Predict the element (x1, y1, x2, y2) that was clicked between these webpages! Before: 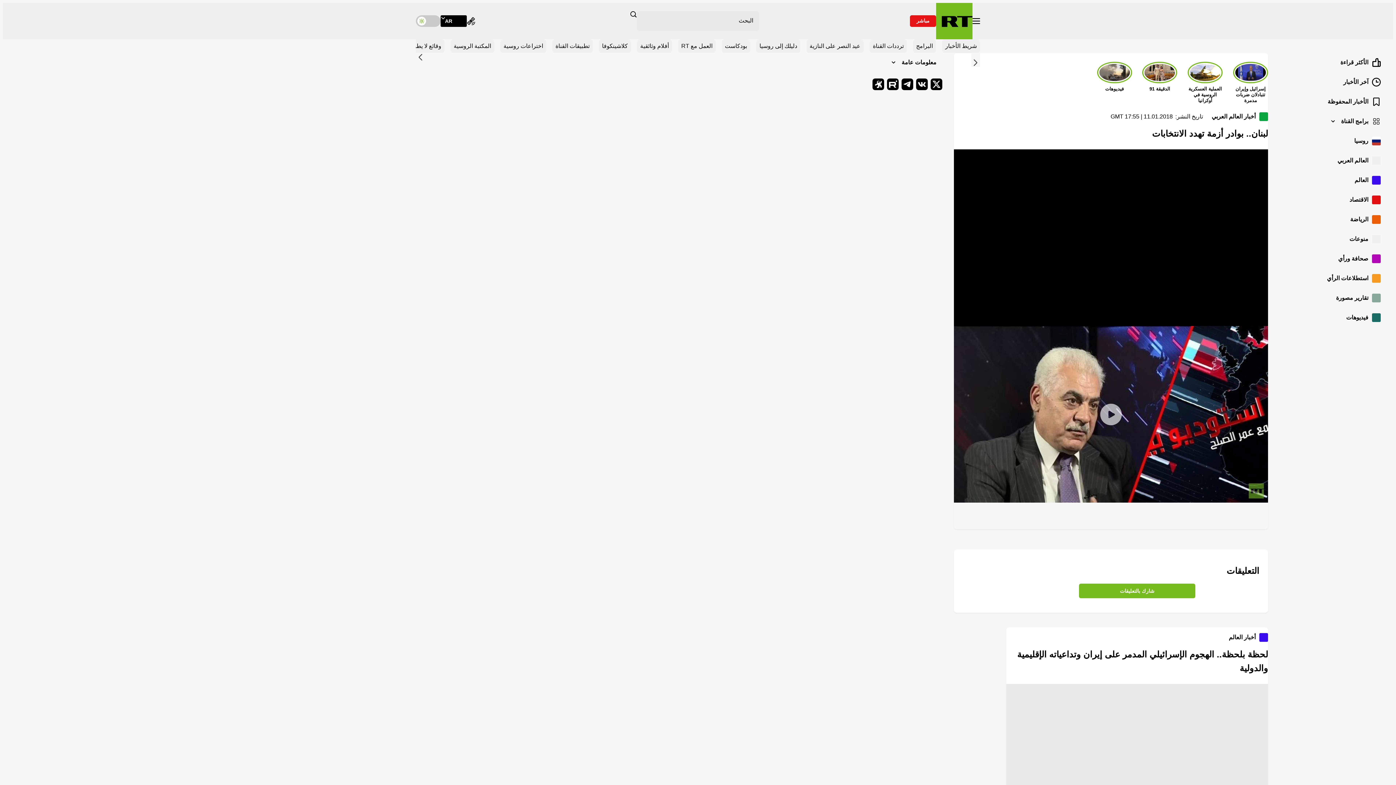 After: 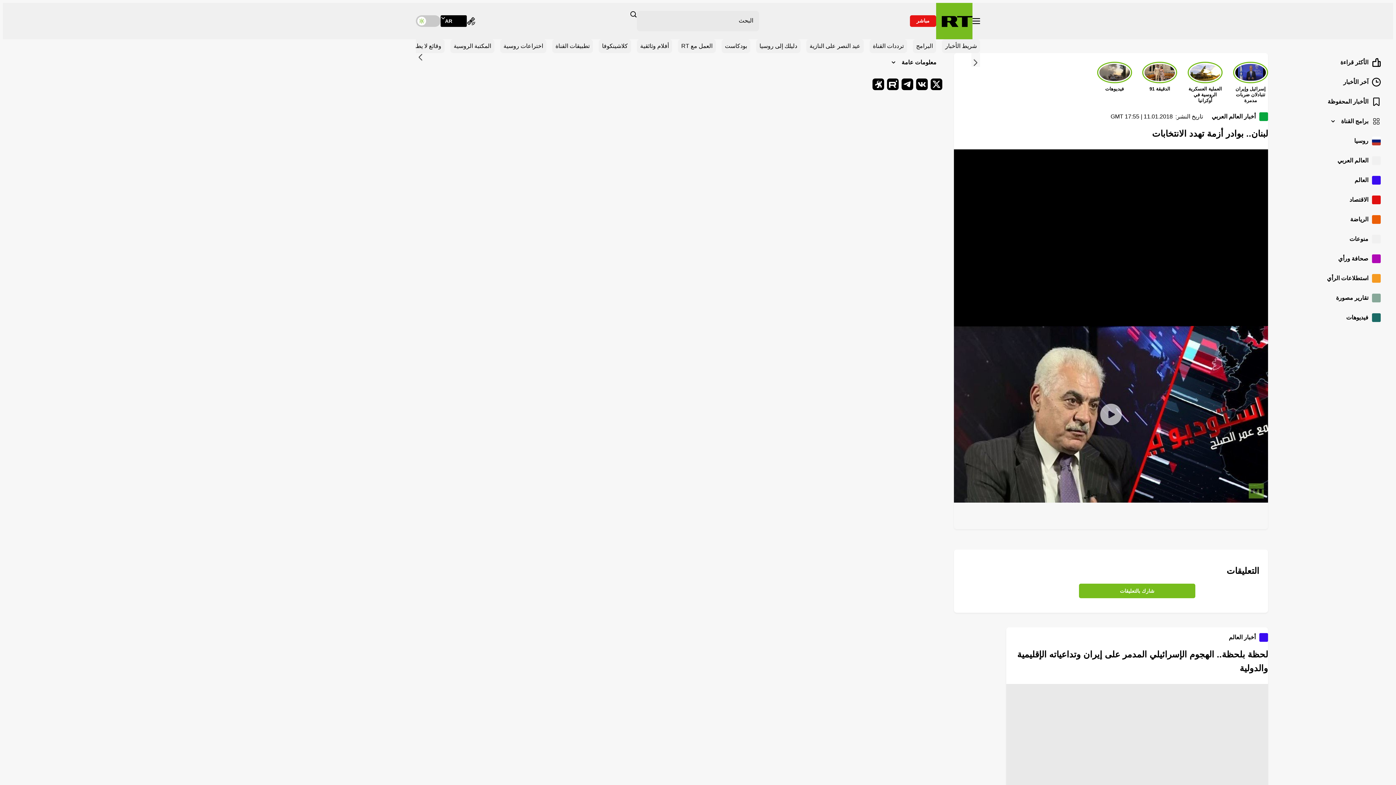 Action: bbox: (901, 78, 913, 90) label: Telegram